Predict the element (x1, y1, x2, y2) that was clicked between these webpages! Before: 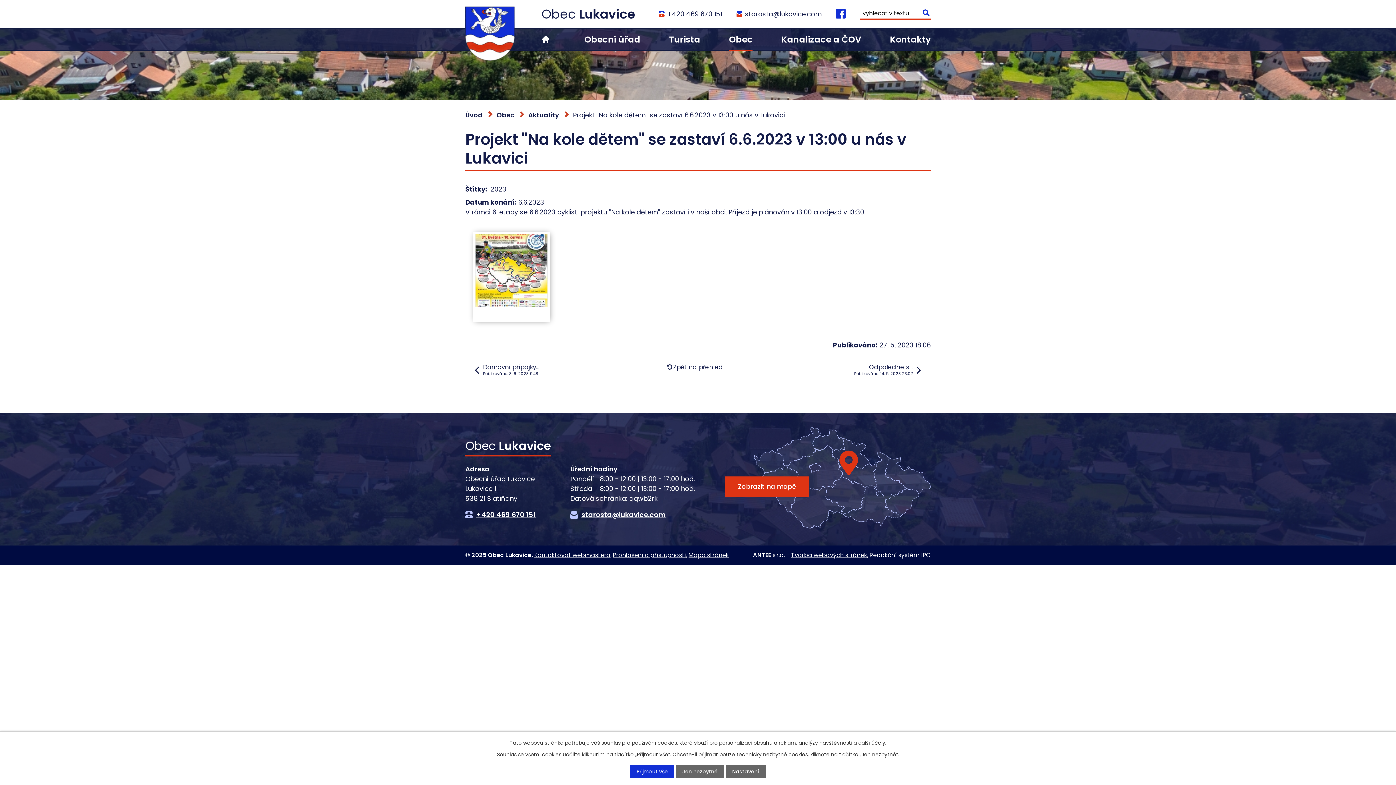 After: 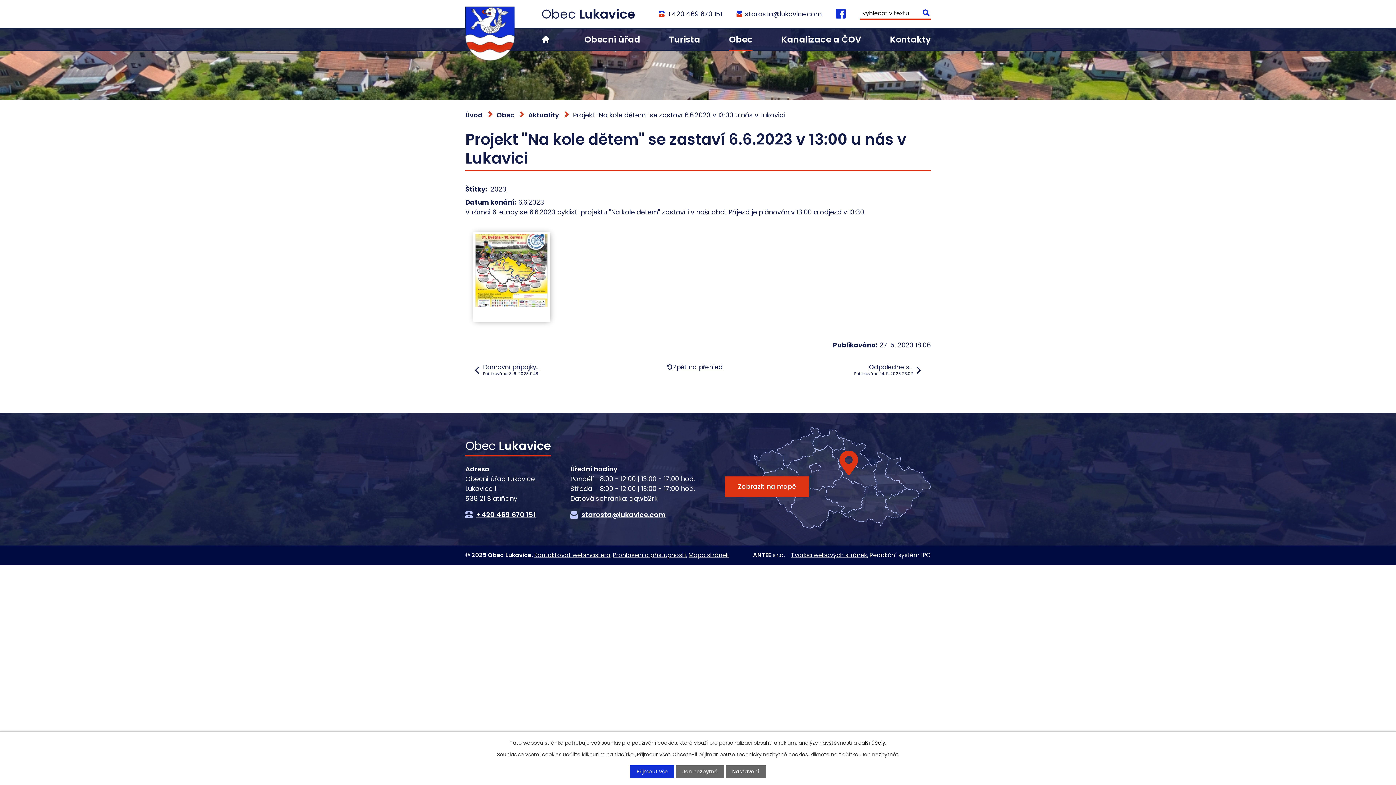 Action: label: další účely. bbox: (858, 739, 886, 746)